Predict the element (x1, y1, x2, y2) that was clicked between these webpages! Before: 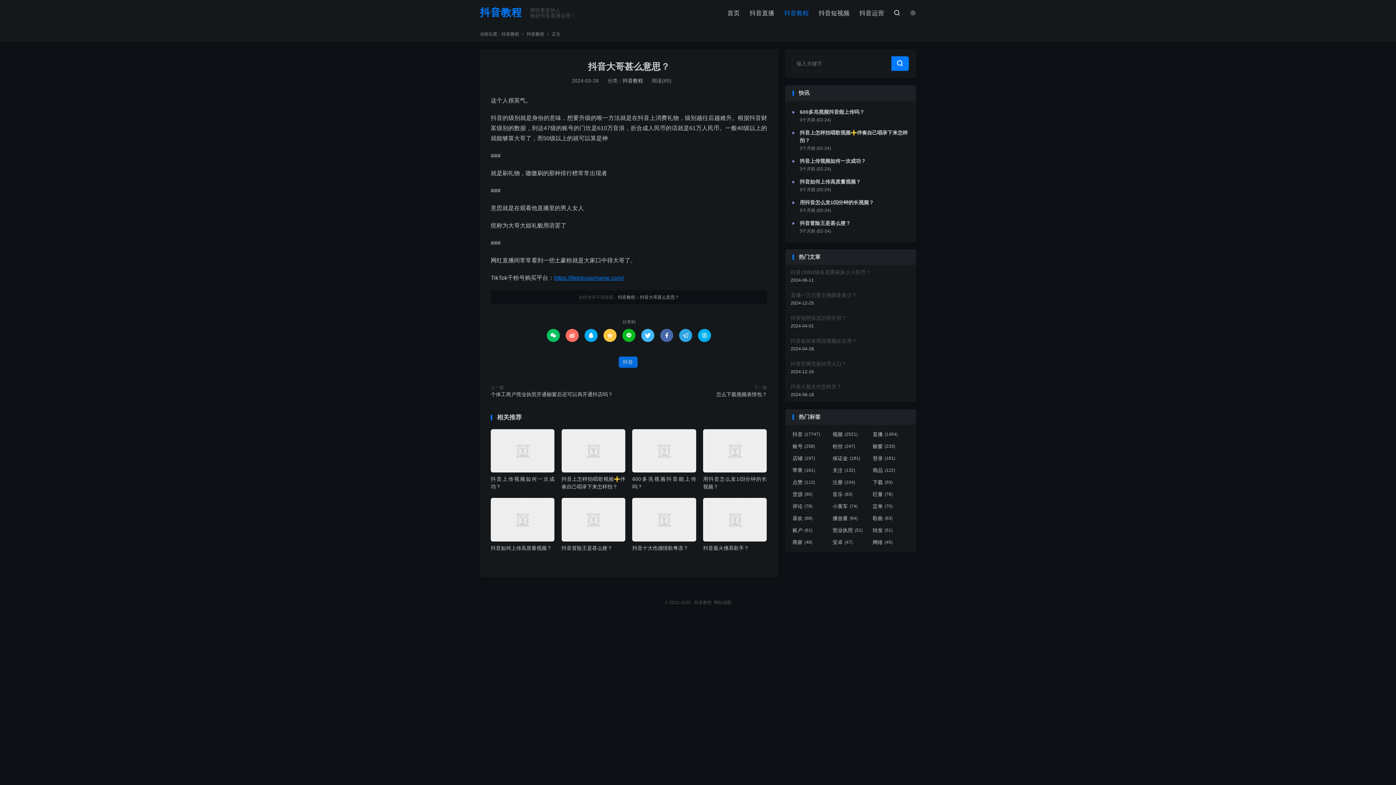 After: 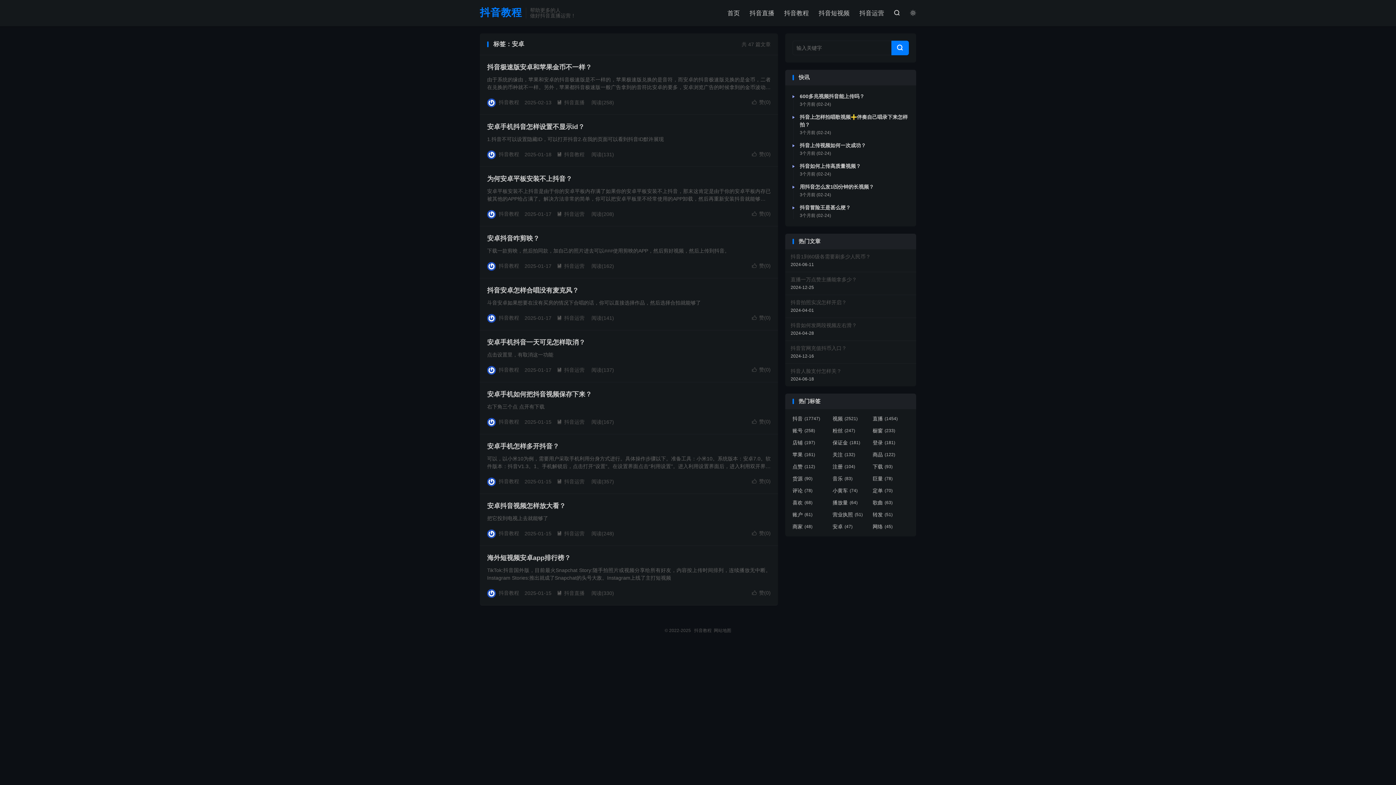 Action: label: 安卓(47) bbox: (832, 538, 869, 546)